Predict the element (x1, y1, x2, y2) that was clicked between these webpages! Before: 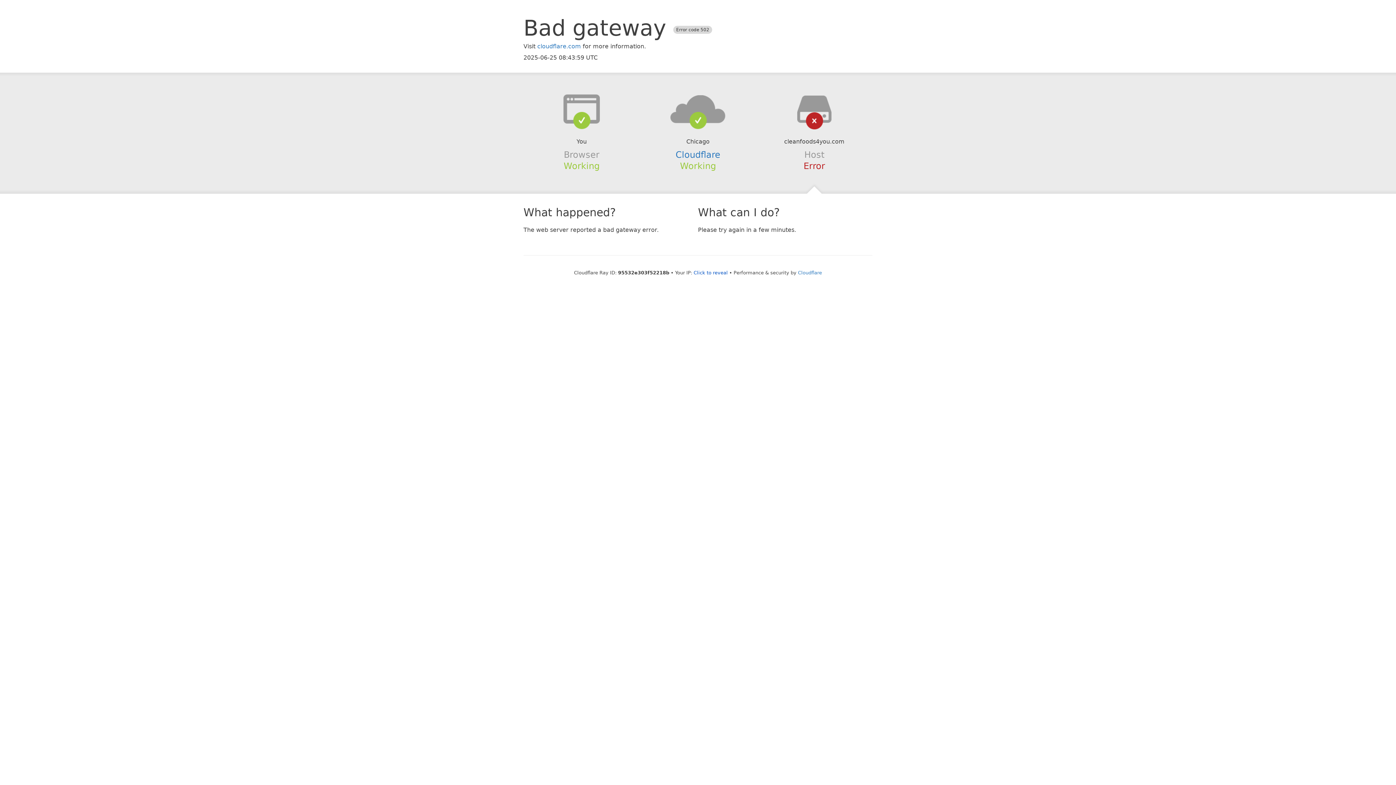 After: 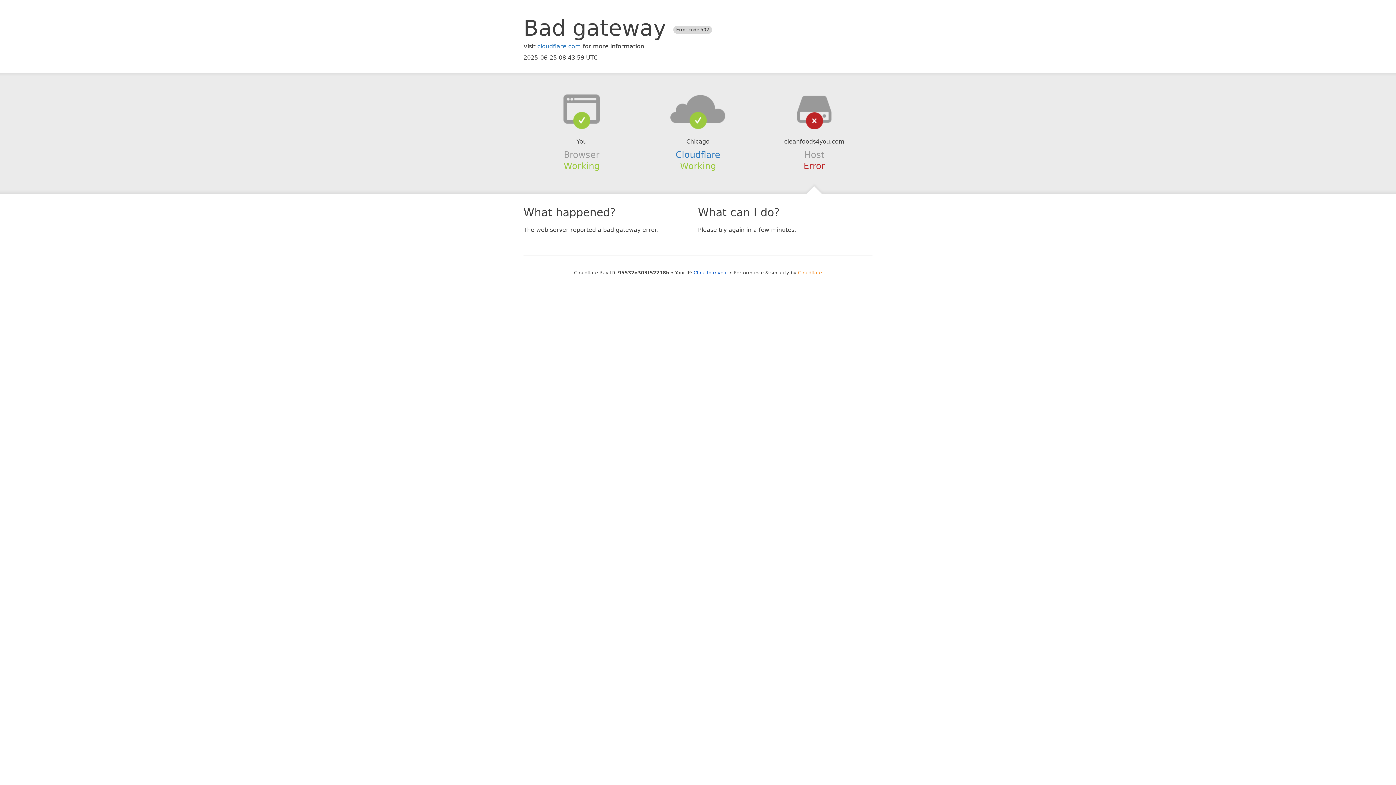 Action: label: Cloudflare bbox: (798, 270, 822, 275)